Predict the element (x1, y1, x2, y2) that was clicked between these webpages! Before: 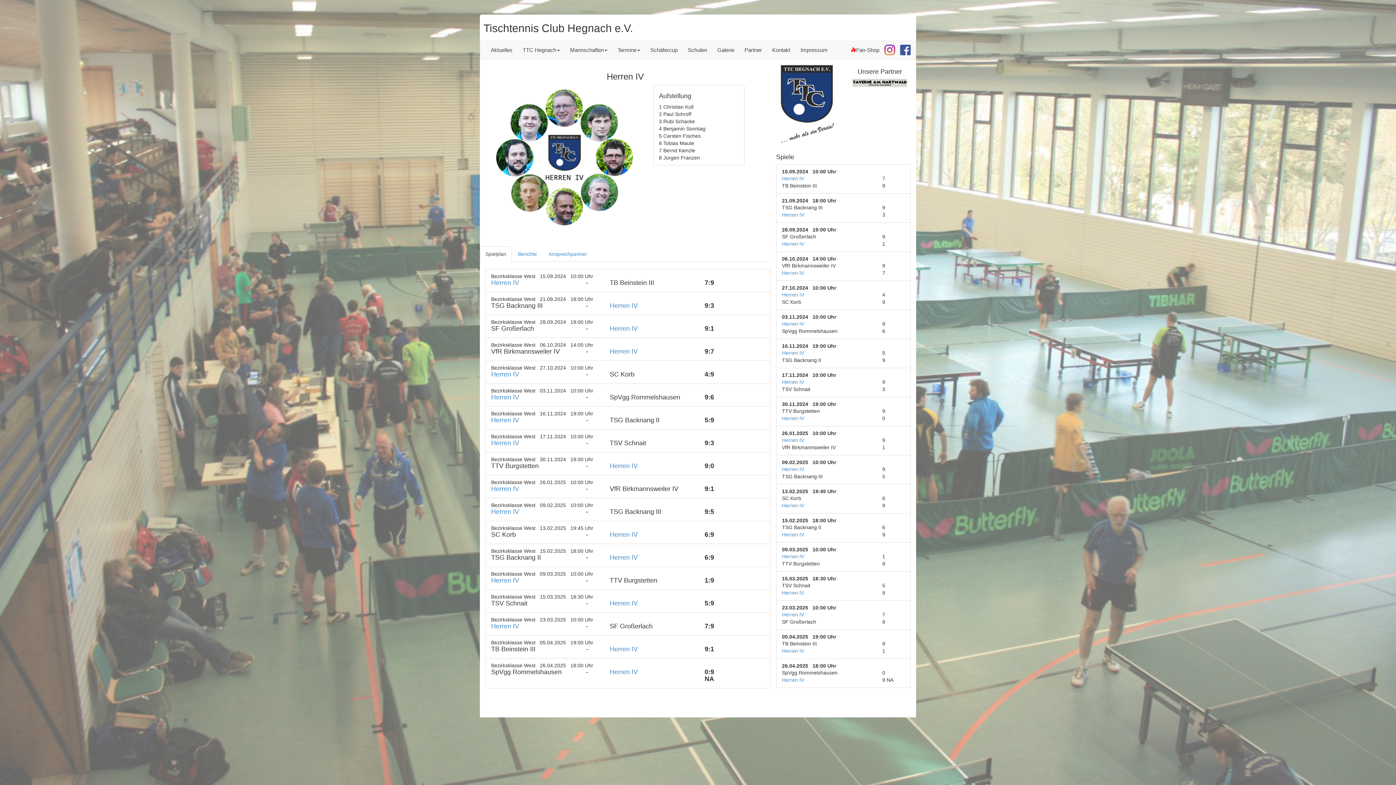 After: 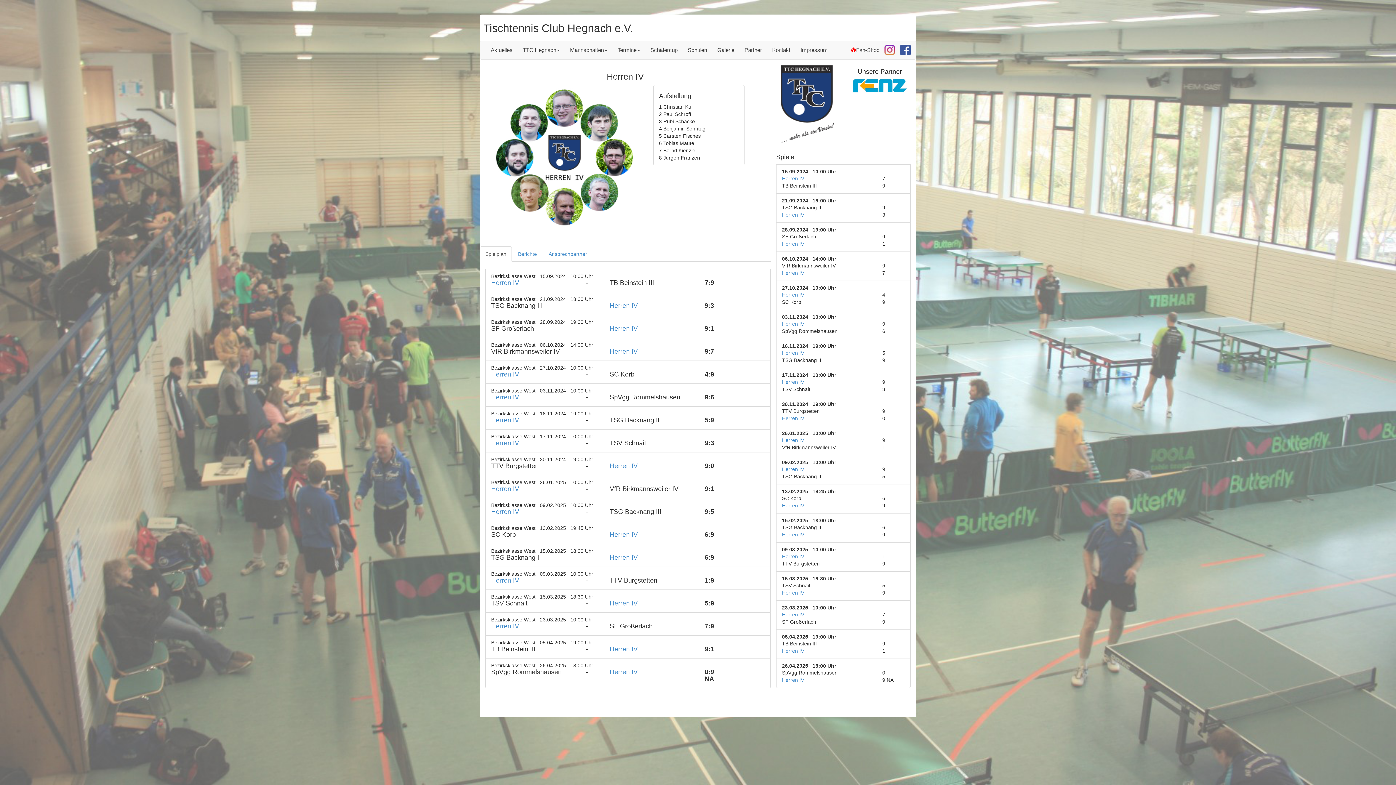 Action: bbox: (782, 612, 804, 617) label: Herren IV